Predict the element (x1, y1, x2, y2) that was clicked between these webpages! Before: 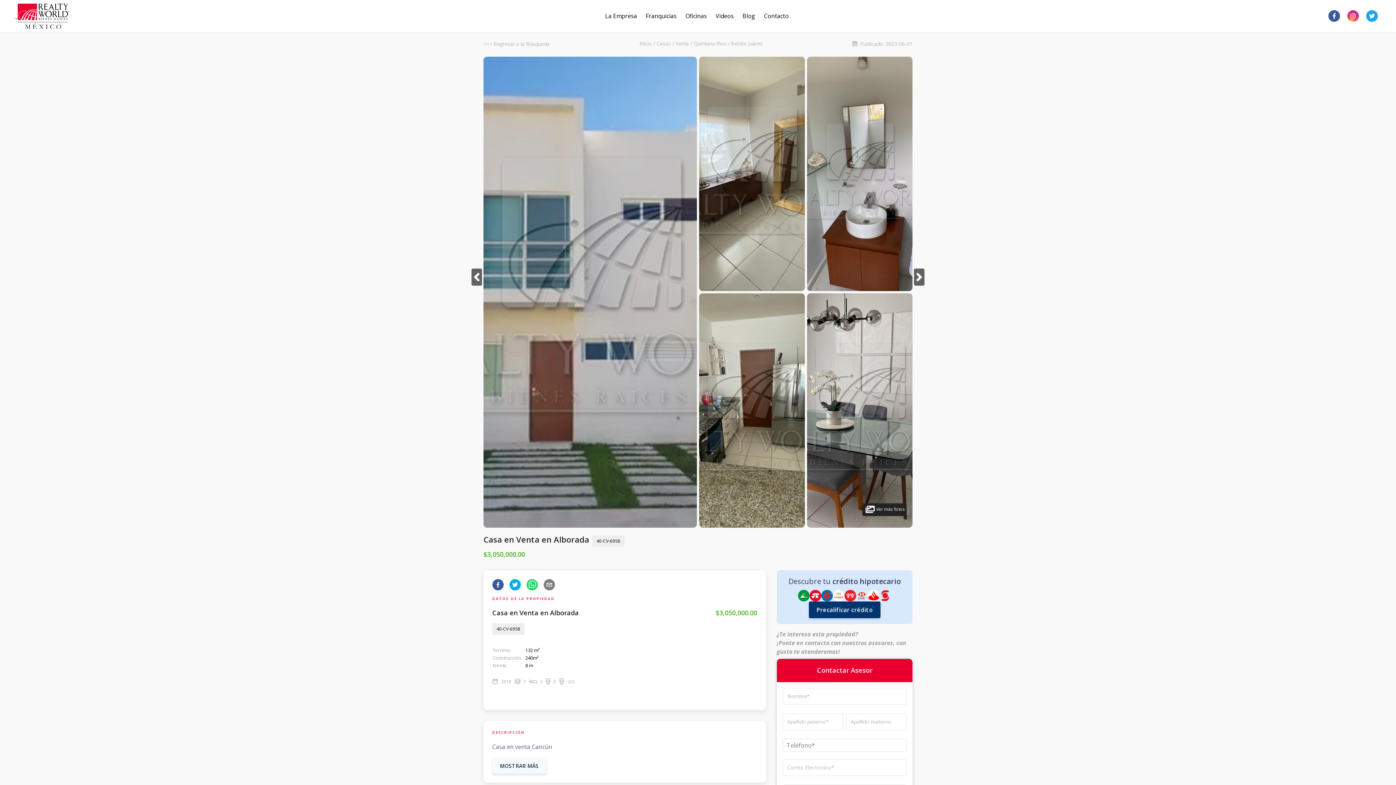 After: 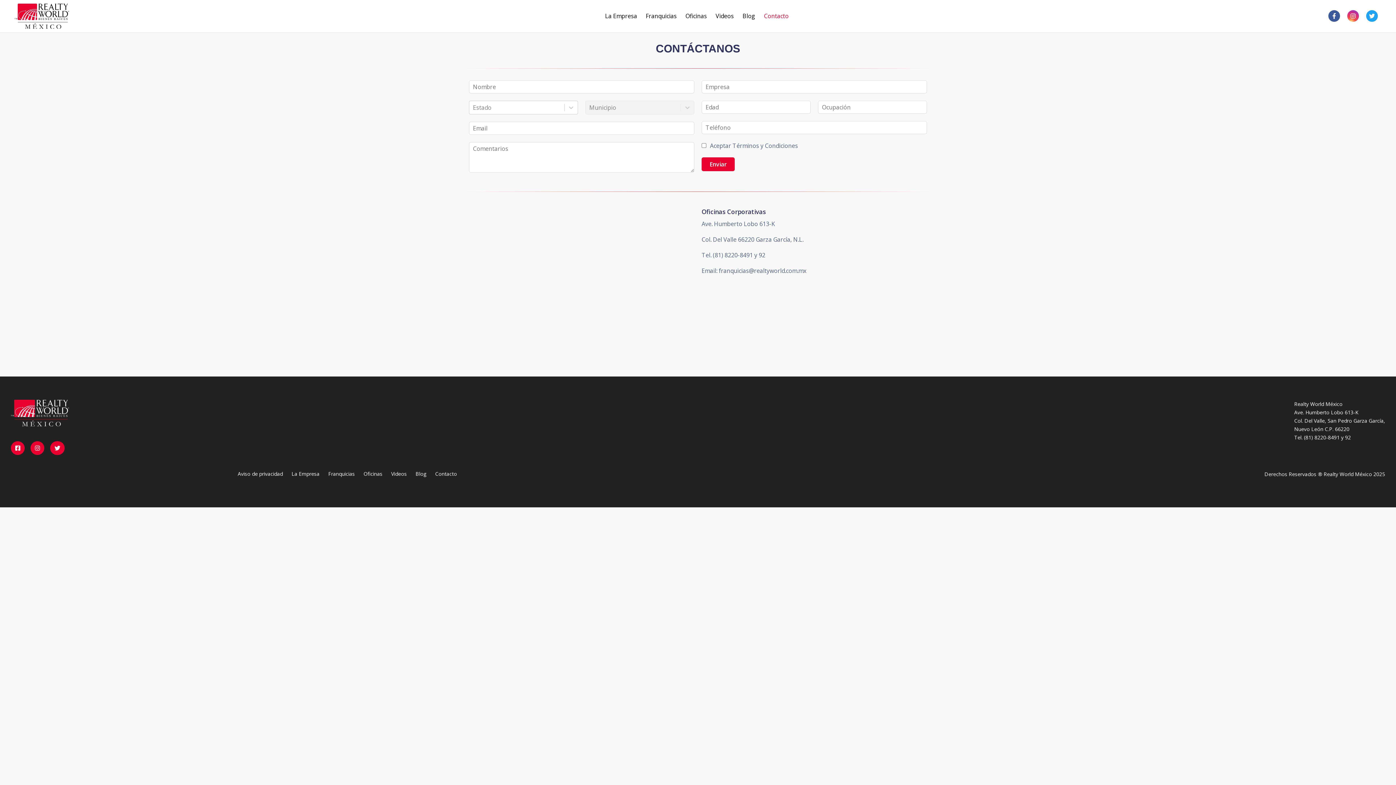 Action: label: Contacto bbox: (759, 7, 793, 24)